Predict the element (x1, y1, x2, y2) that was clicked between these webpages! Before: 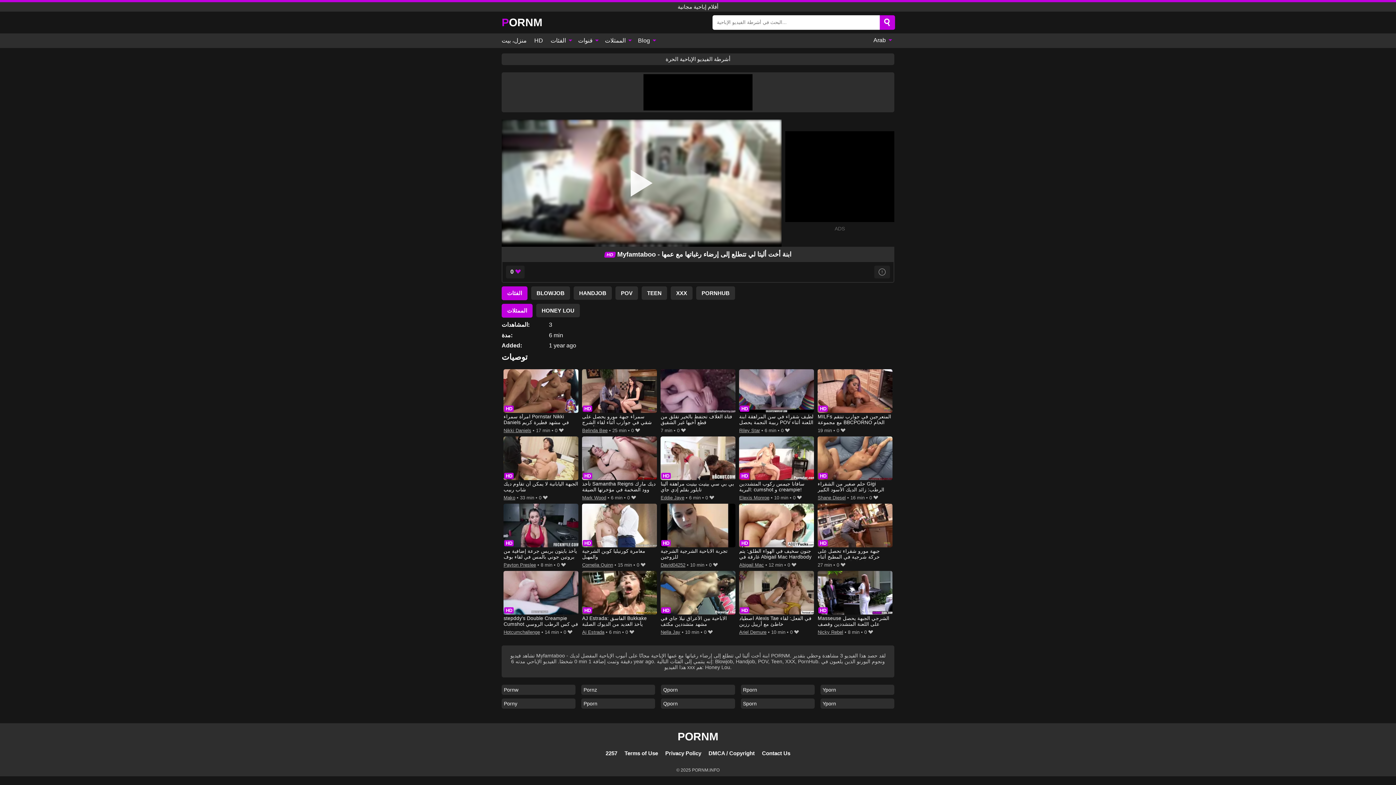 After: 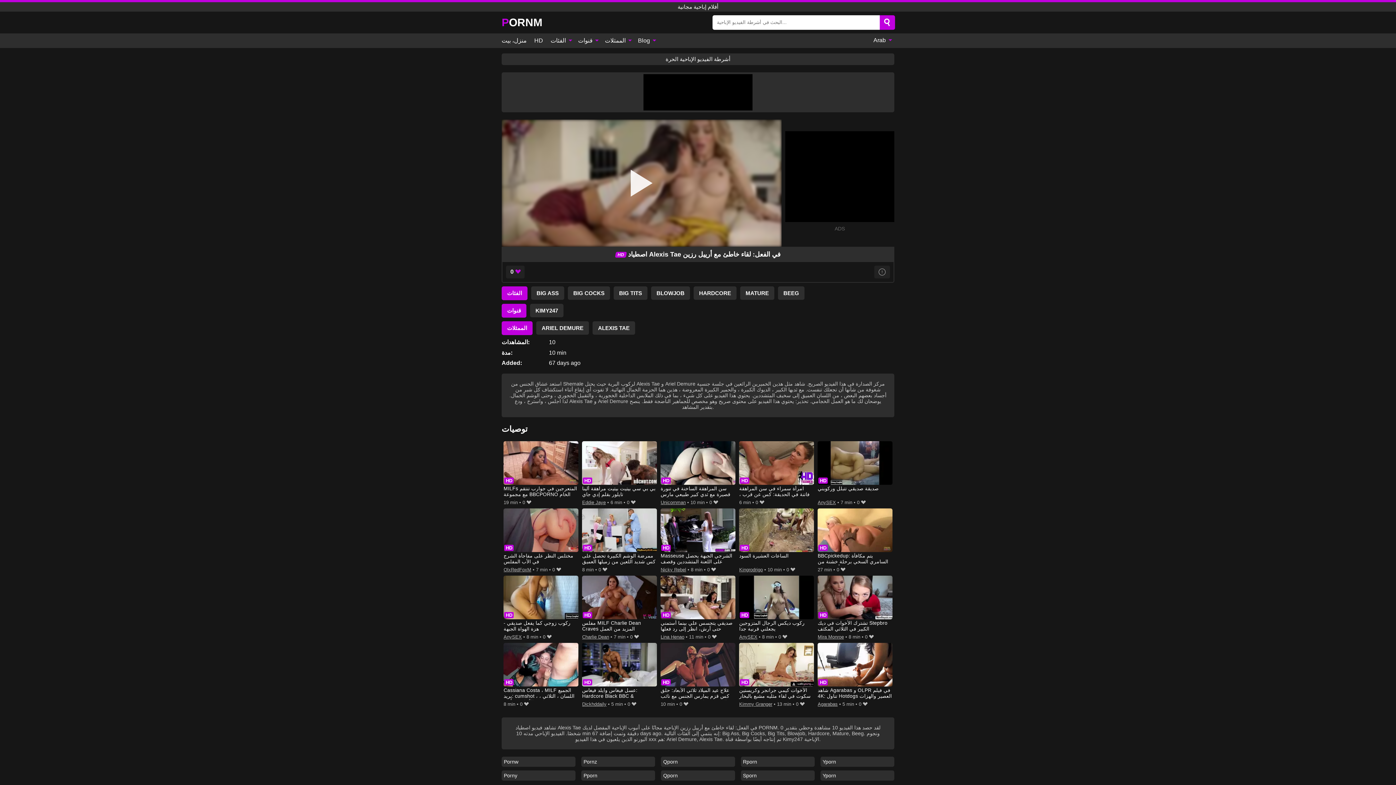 Action: bbox: (739, 571, 814, 628) label: اصطياد Alexis Tae في الفعل: لقاء خاطئ مع أرييل رزين